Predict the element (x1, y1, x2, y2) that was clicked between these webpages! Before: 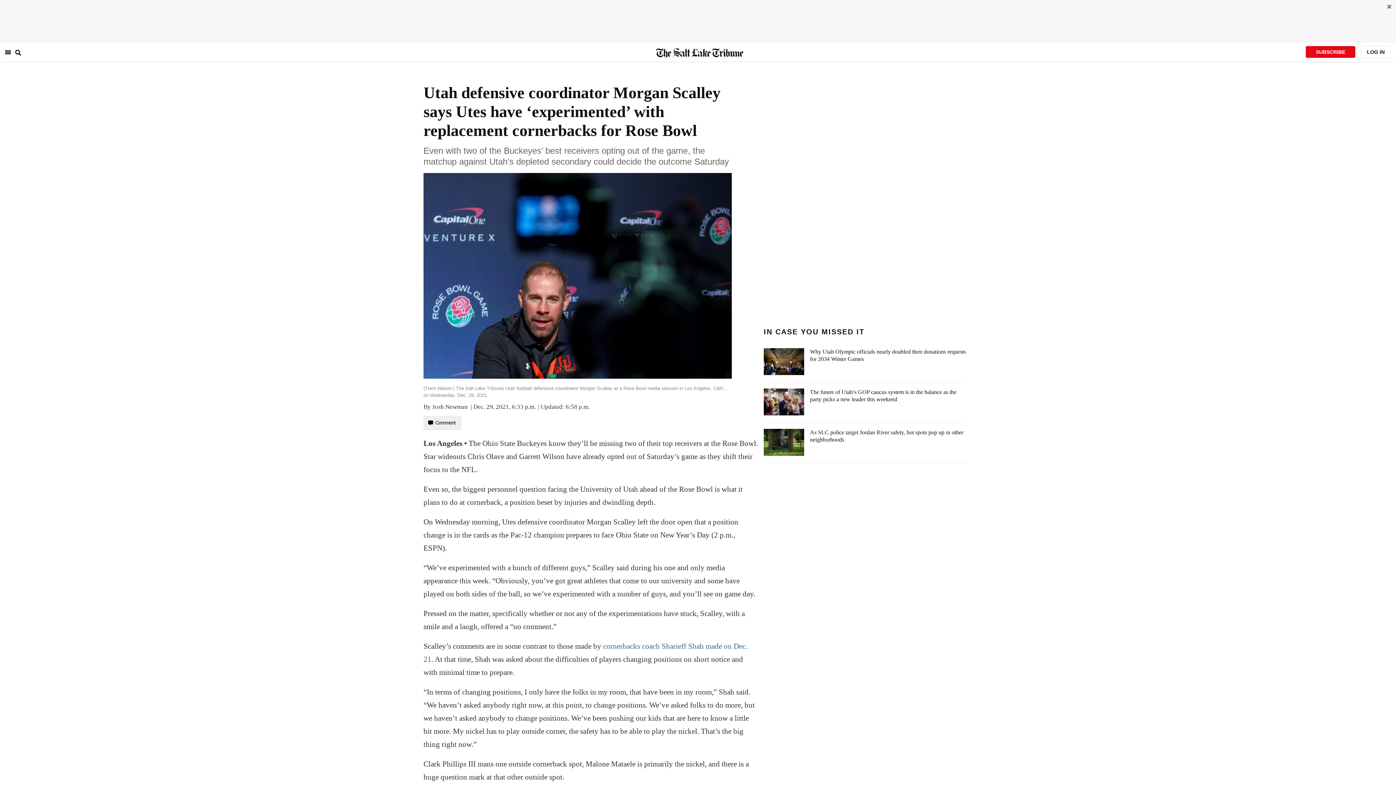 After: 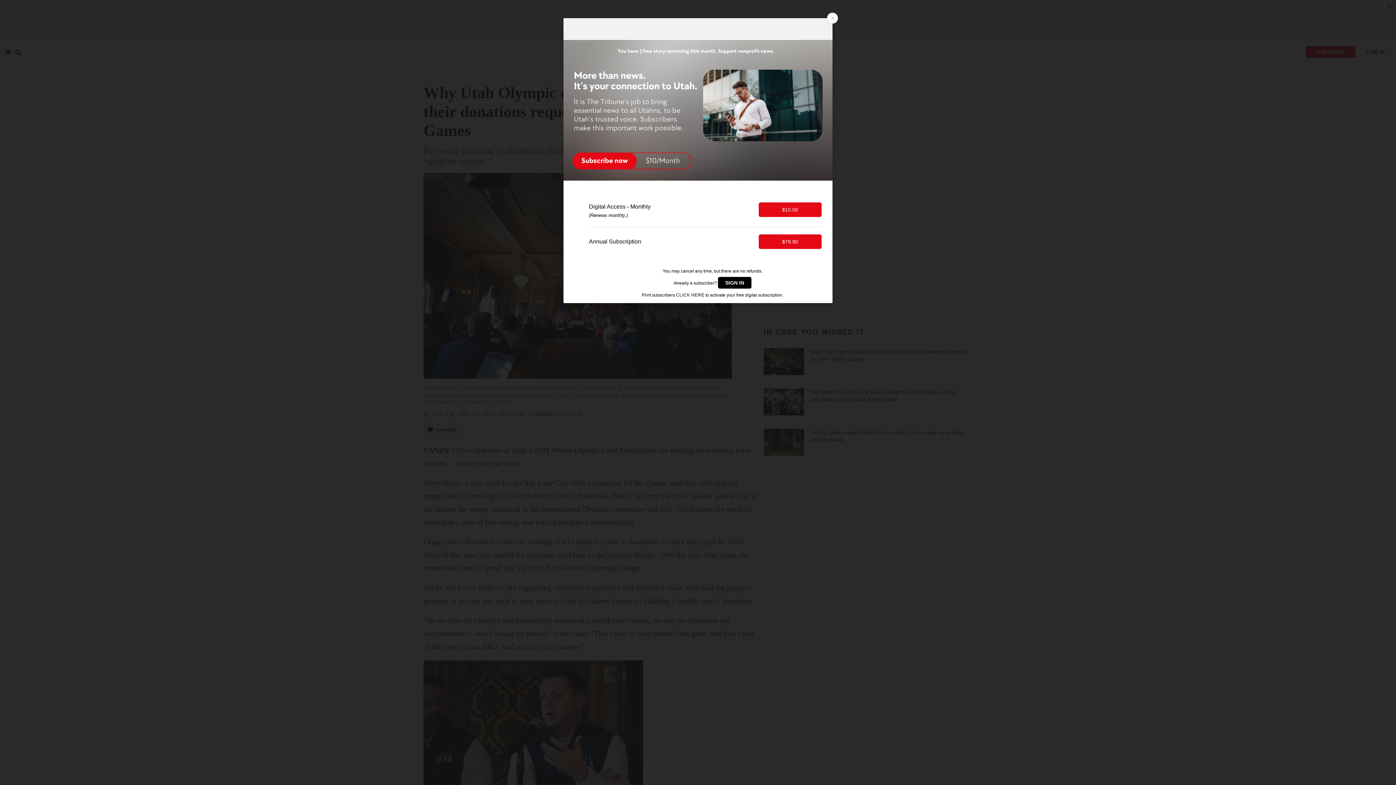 Action: bbox: (764, 342, 966, 382) label: Why Utah Olympic officials nearly doubled their donations requests for 2034 Winter Games